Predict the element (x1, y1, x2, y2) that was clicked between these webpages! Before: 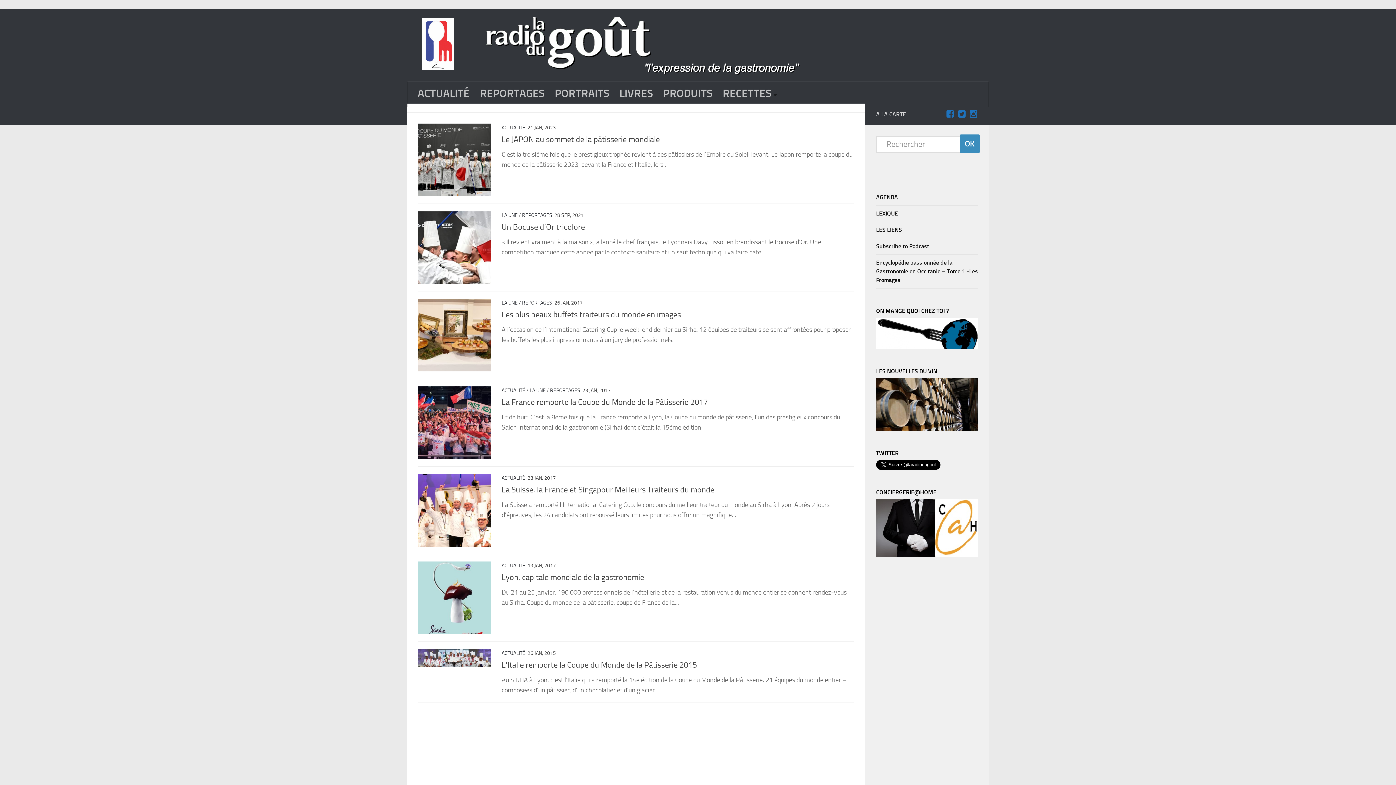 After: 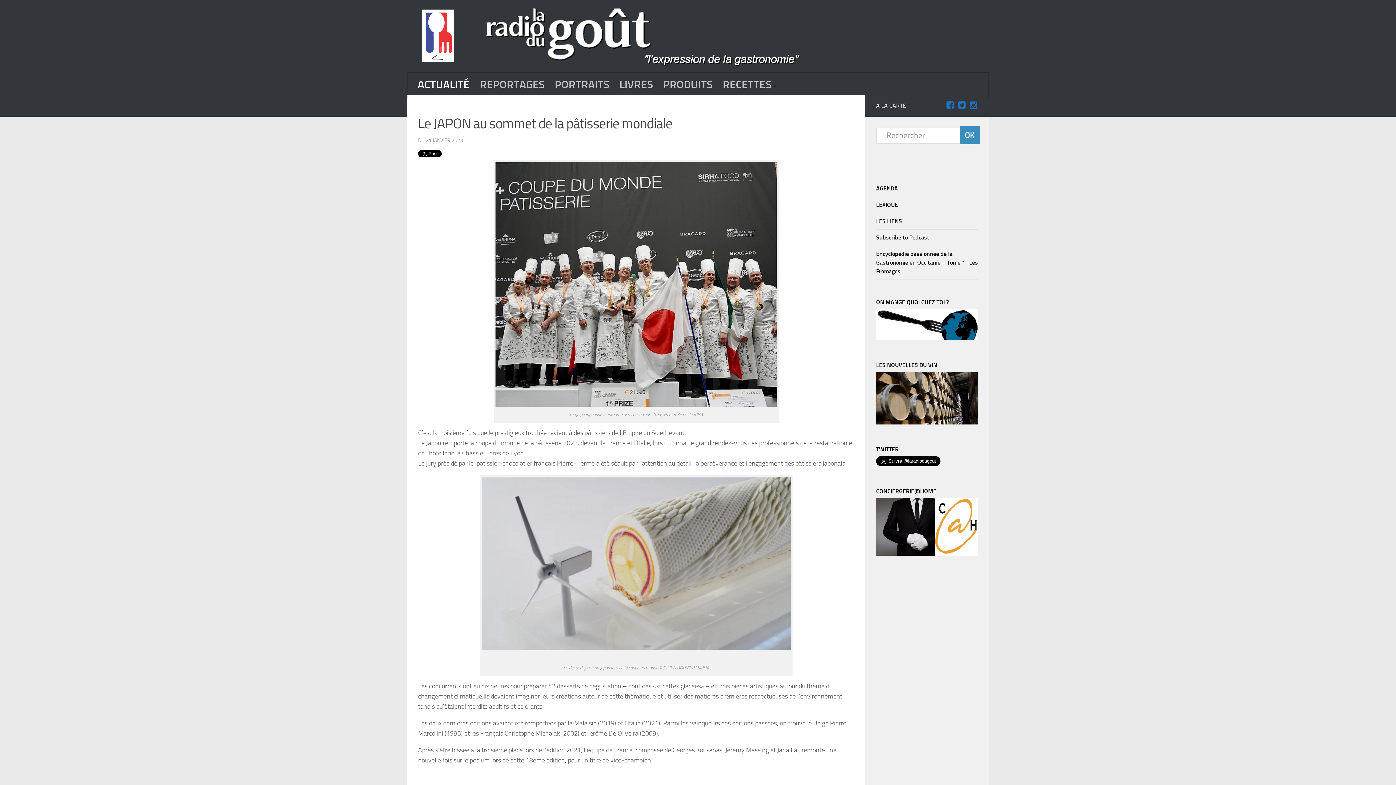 Action: label: Le JAPON au sommet de la pâtisserie mondiale bbox: (501, 134, 660, 144)